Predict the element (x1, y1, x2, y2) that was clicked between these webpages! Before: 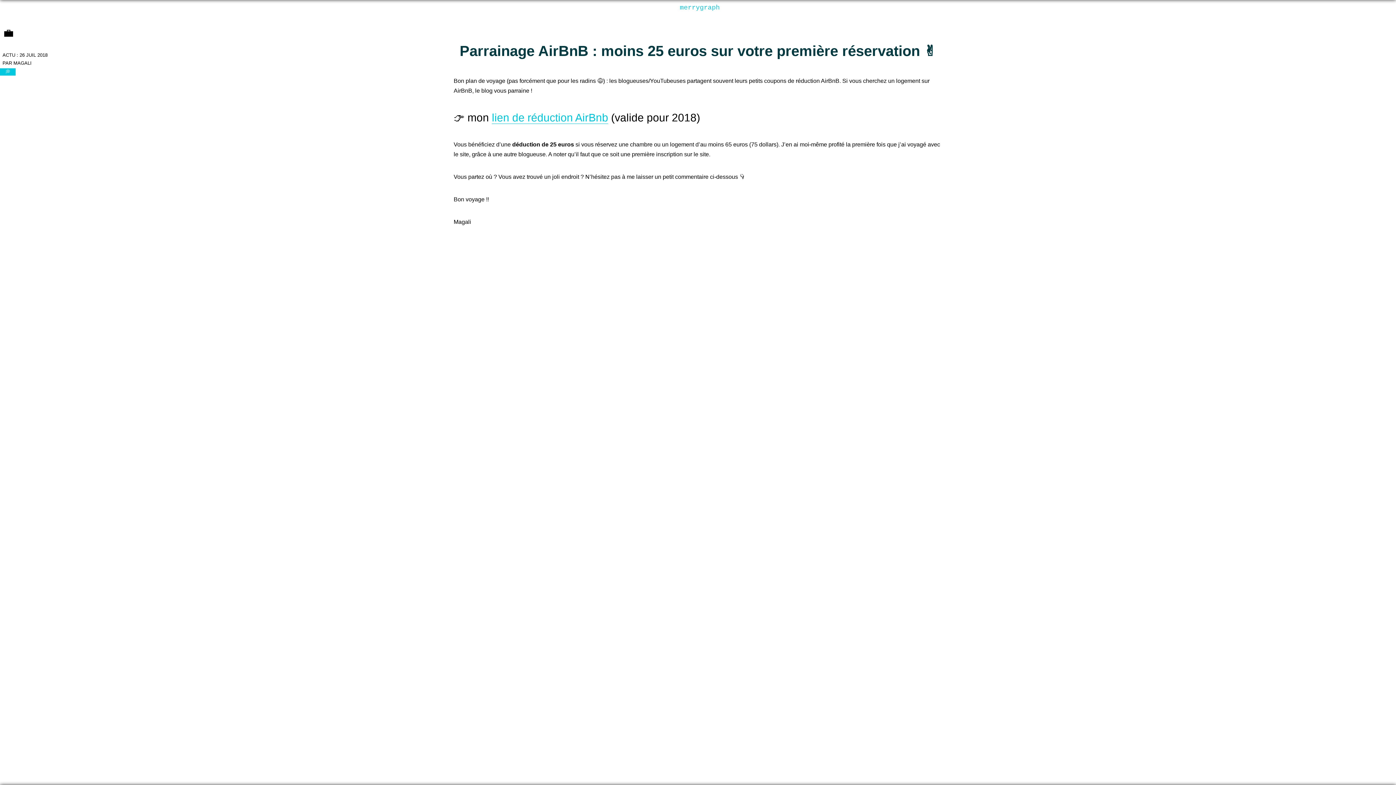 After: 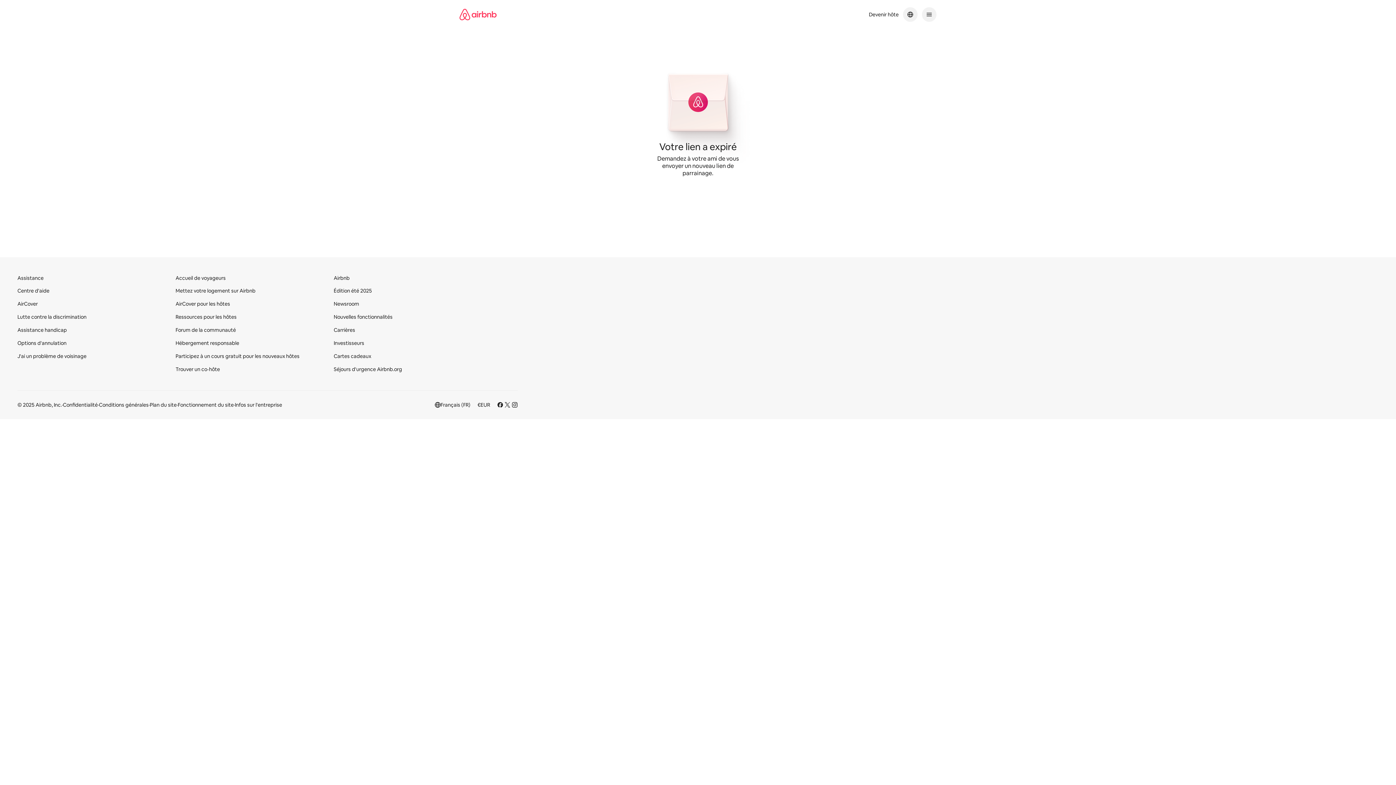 Action: bbox: (492, 111, 608, 124) label: lien de réduction AirBnb